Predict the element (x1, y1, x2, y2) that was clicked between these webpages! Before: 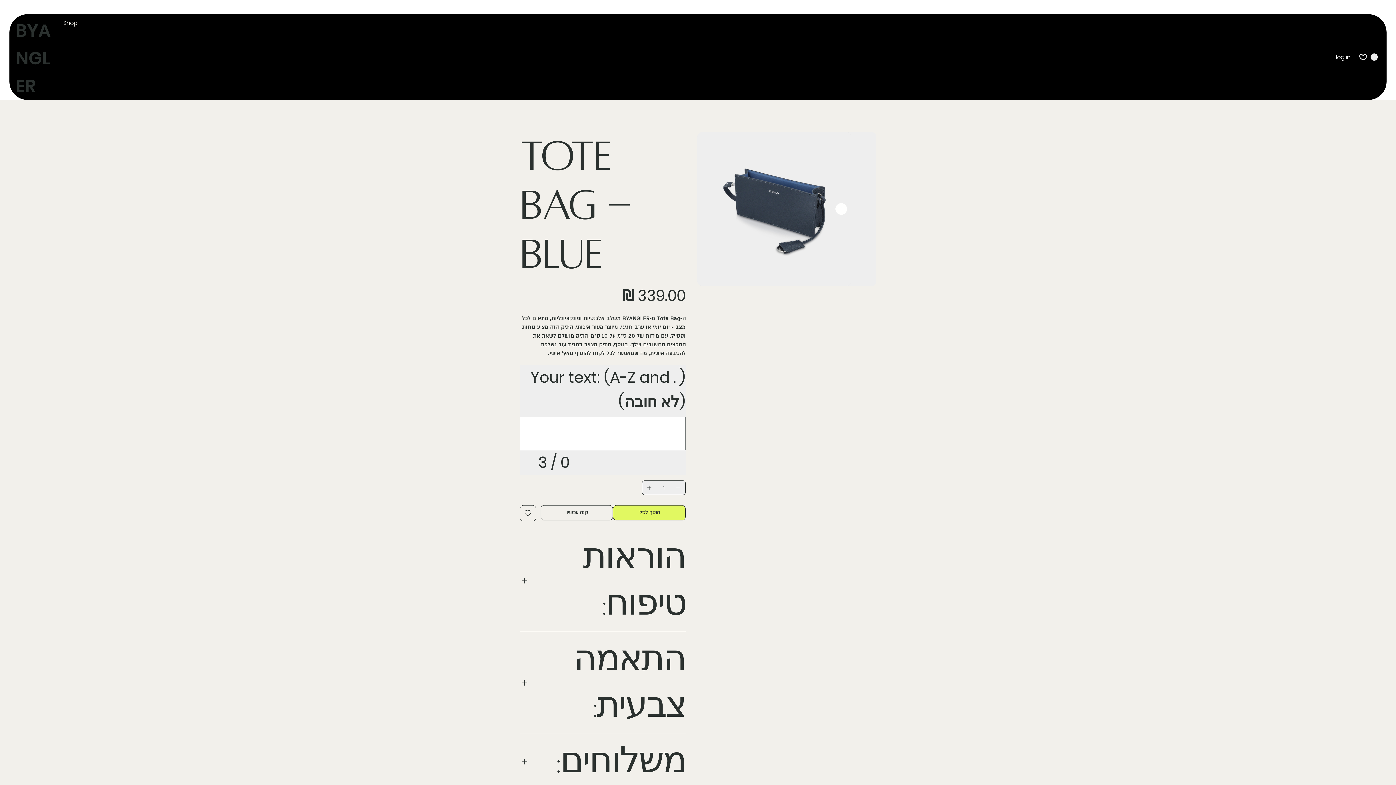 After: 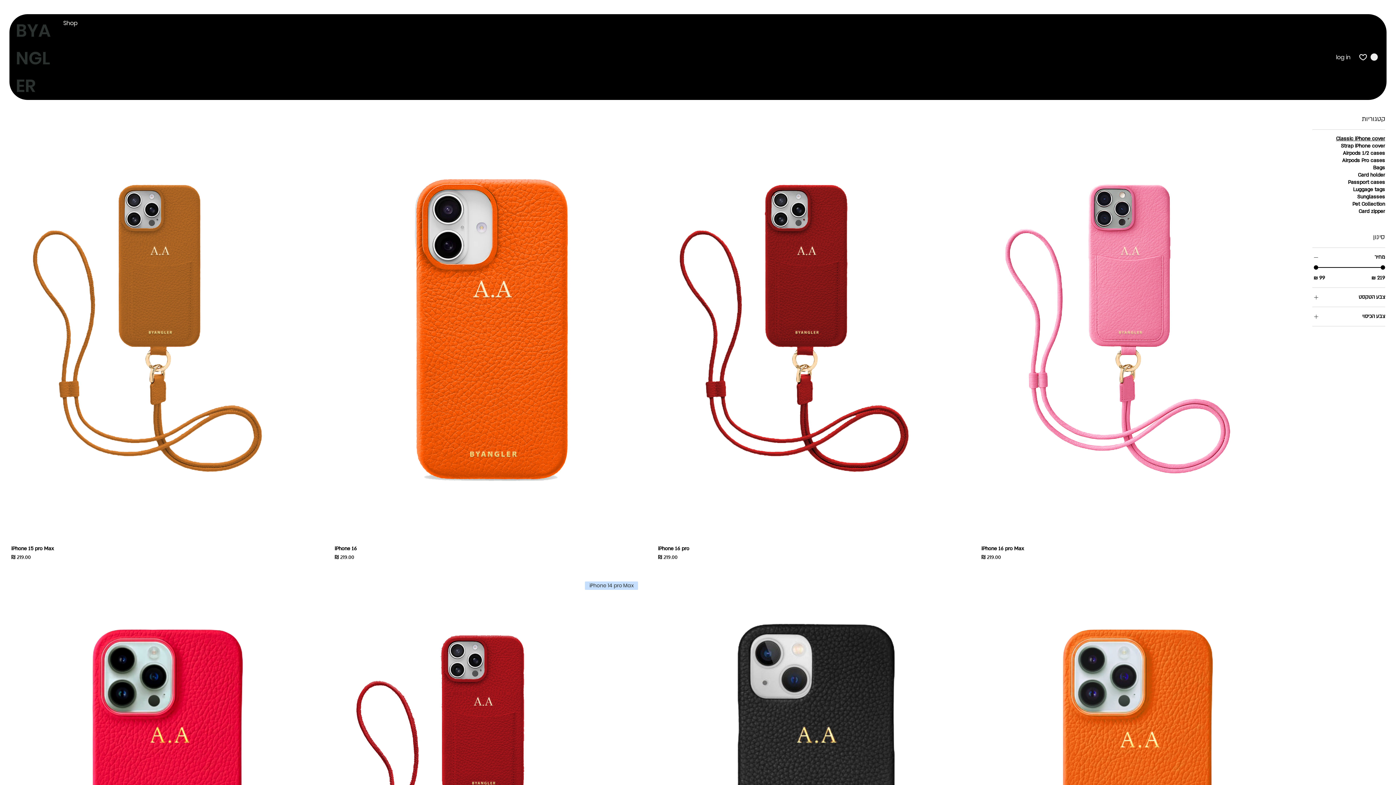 Action: label: Shop bbox: (63, 15, 77, 30)